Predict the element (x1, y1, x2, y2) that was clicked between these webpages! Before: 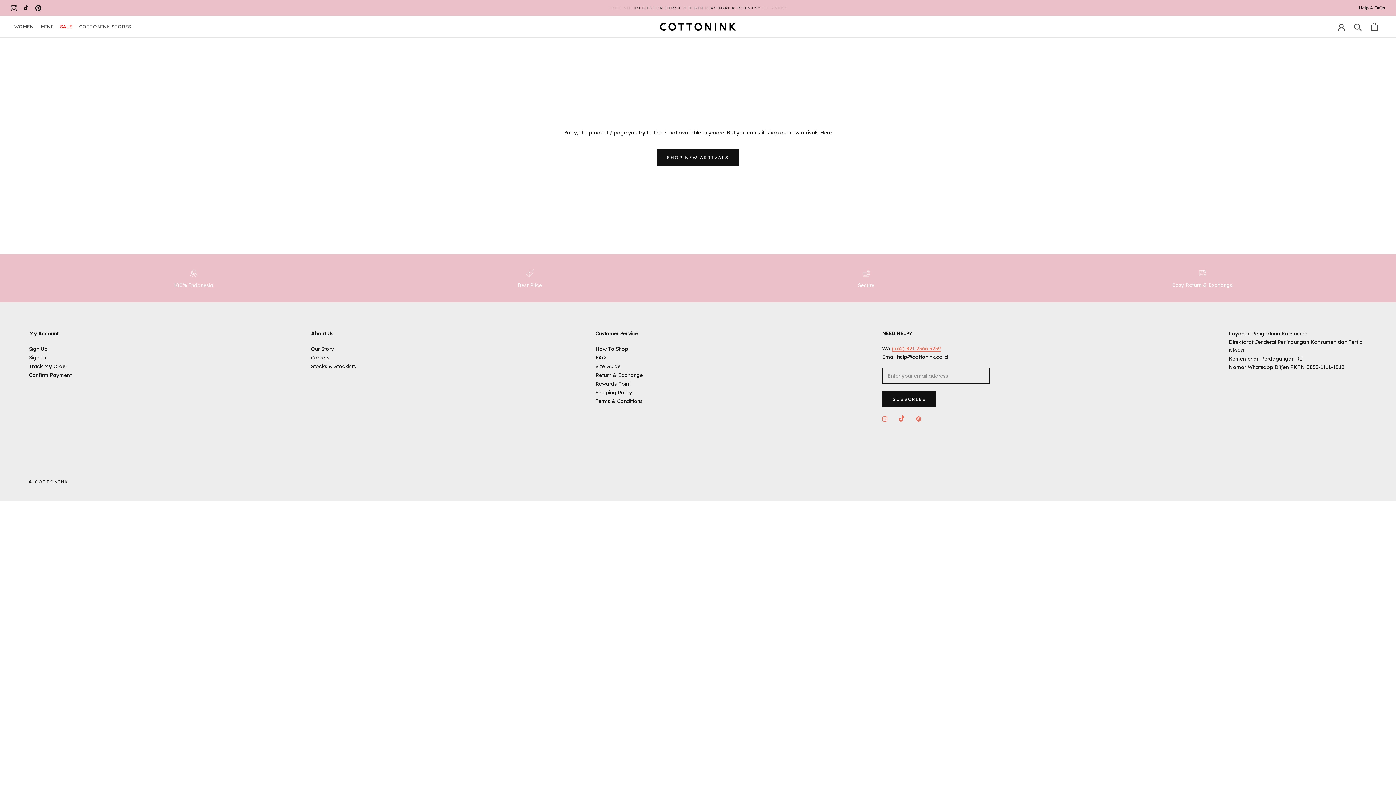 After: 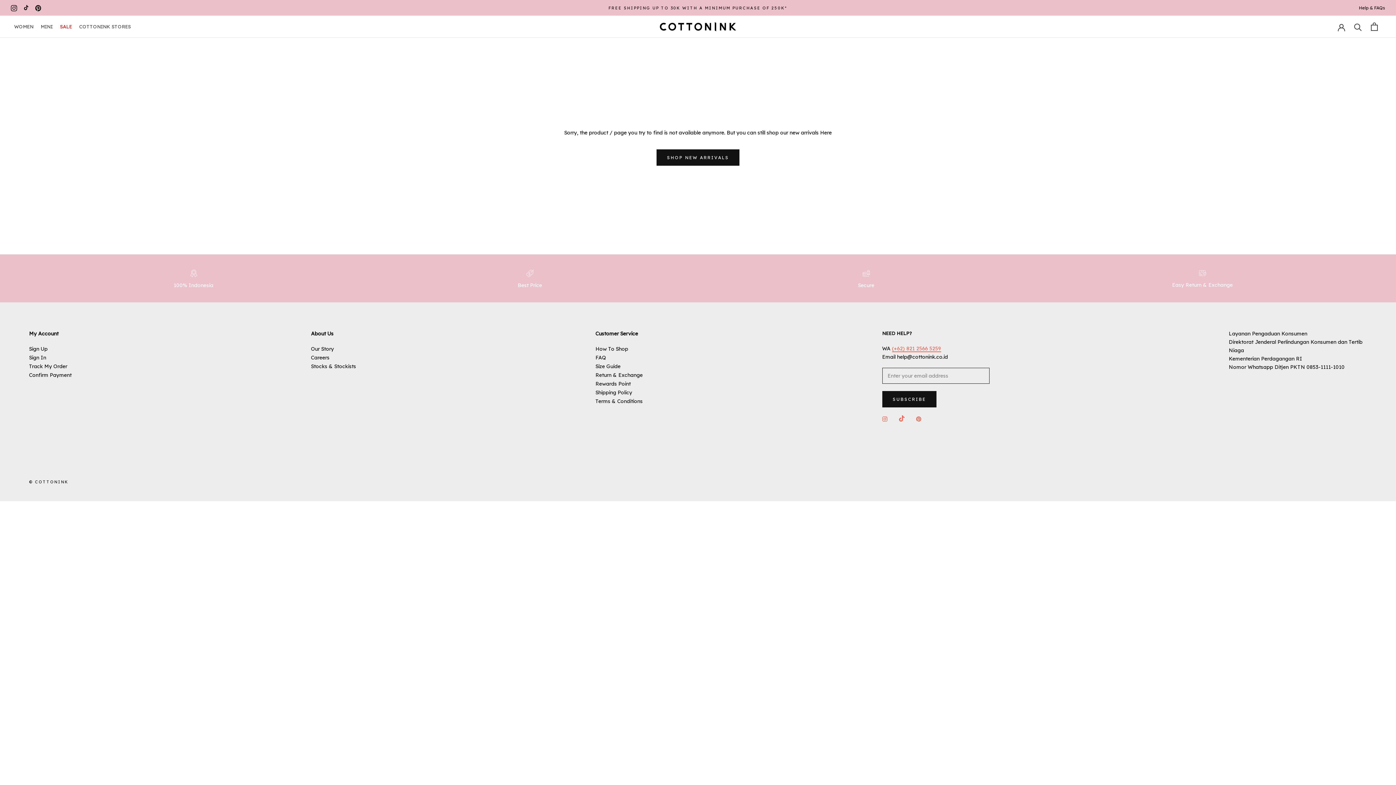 Action: label: YouTube bbox: (23, 4, 28, 11)